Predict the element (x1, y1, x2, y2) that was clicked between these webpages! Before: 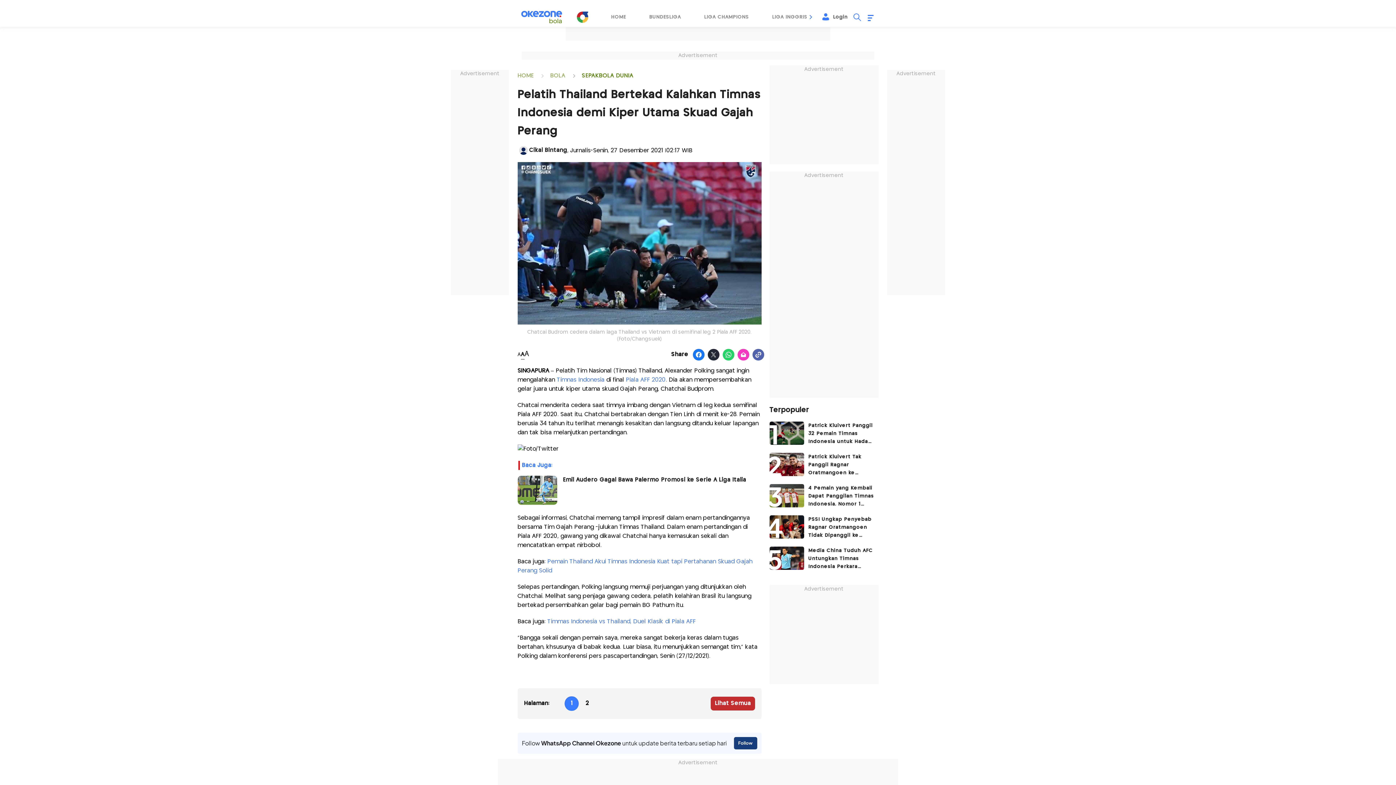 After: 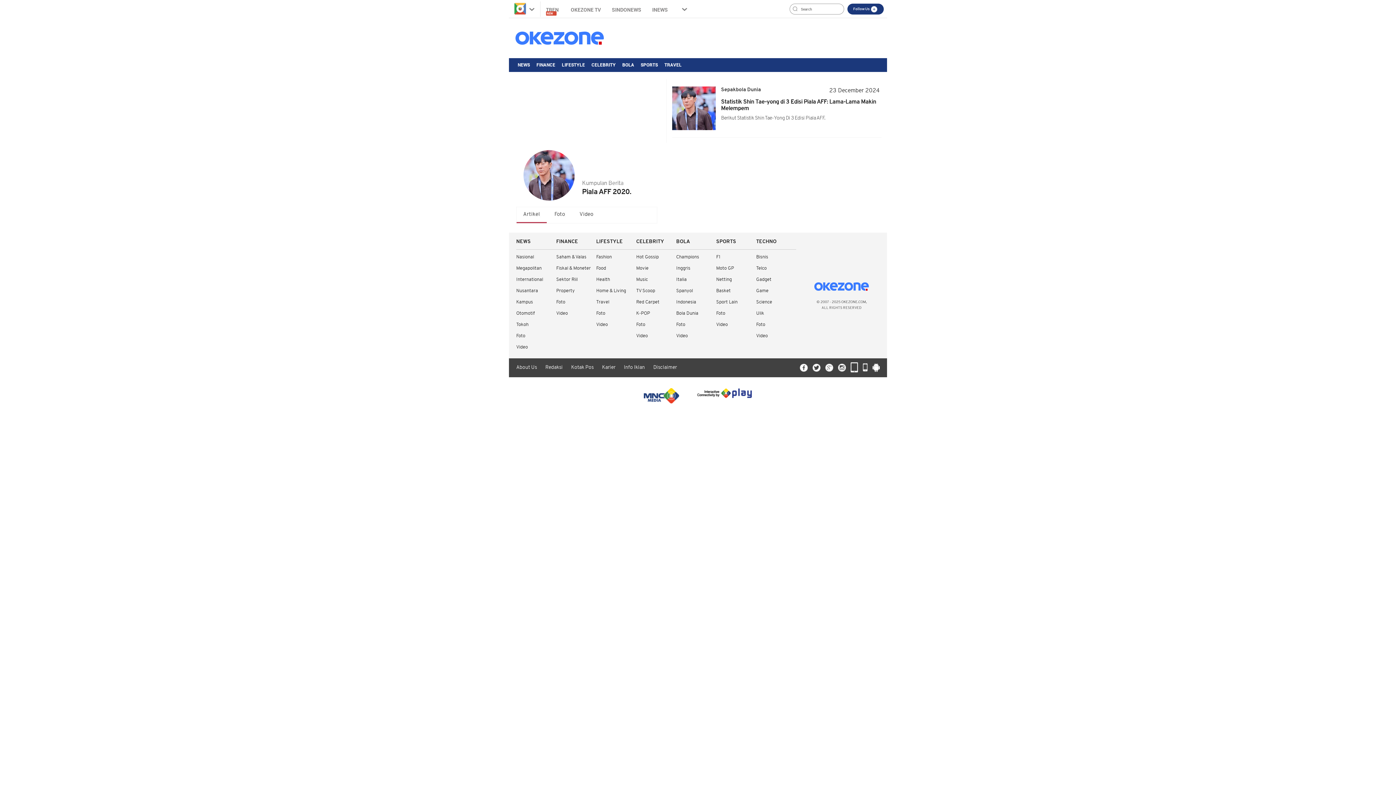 Action: label: Piala AFF 2020 bbox: (626, 377, 666, 382)